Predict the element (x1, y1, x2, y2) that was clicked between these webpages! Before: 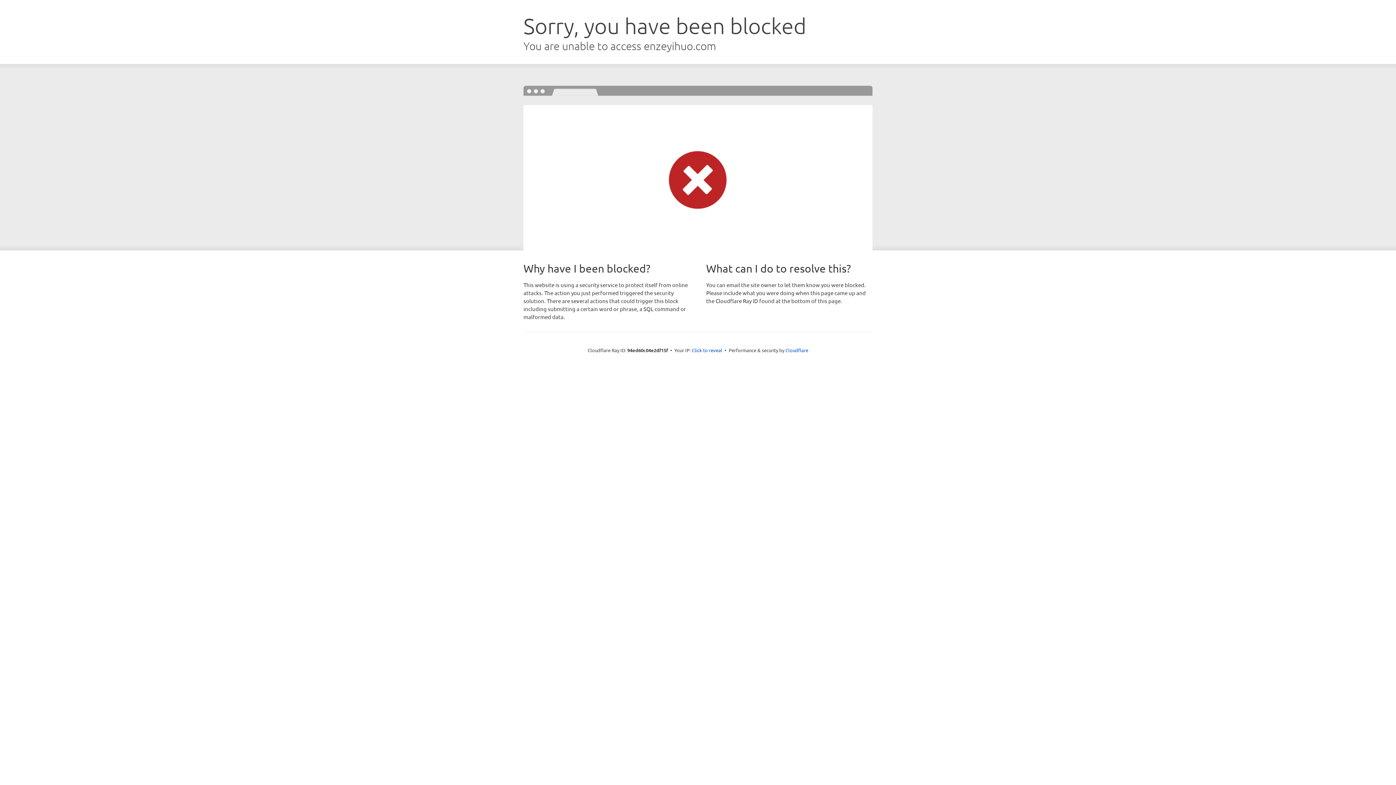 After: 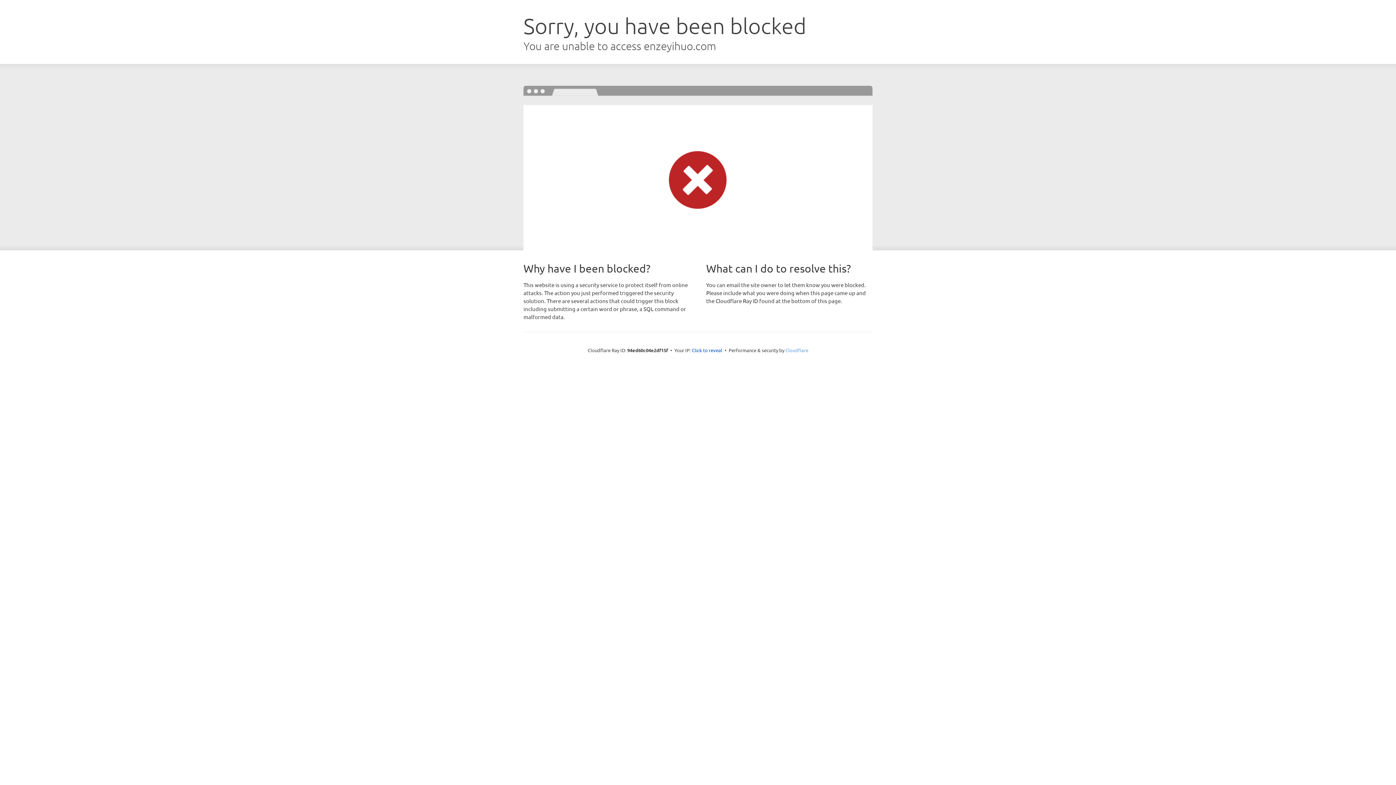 Action: label: Cloudflare bbox: (785, 347, 808, 353)